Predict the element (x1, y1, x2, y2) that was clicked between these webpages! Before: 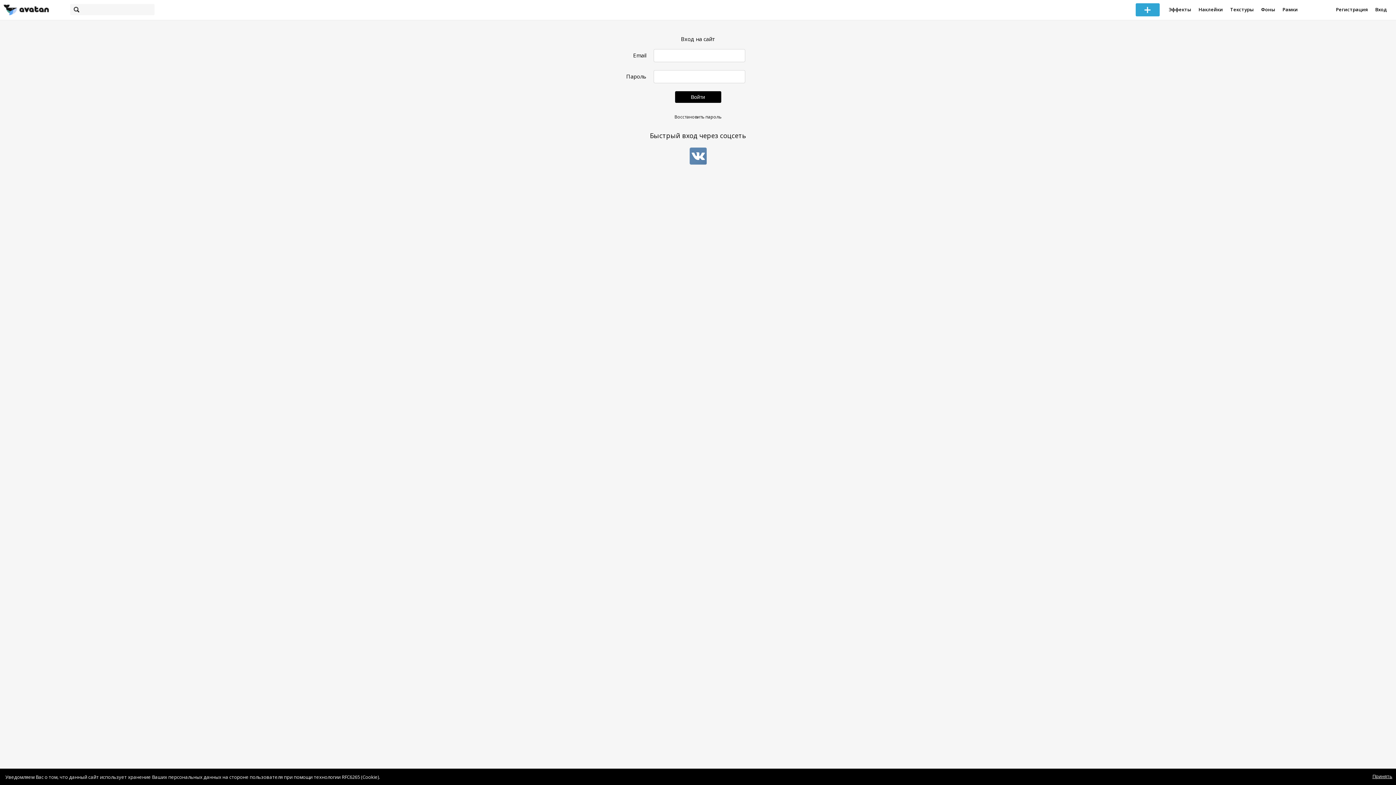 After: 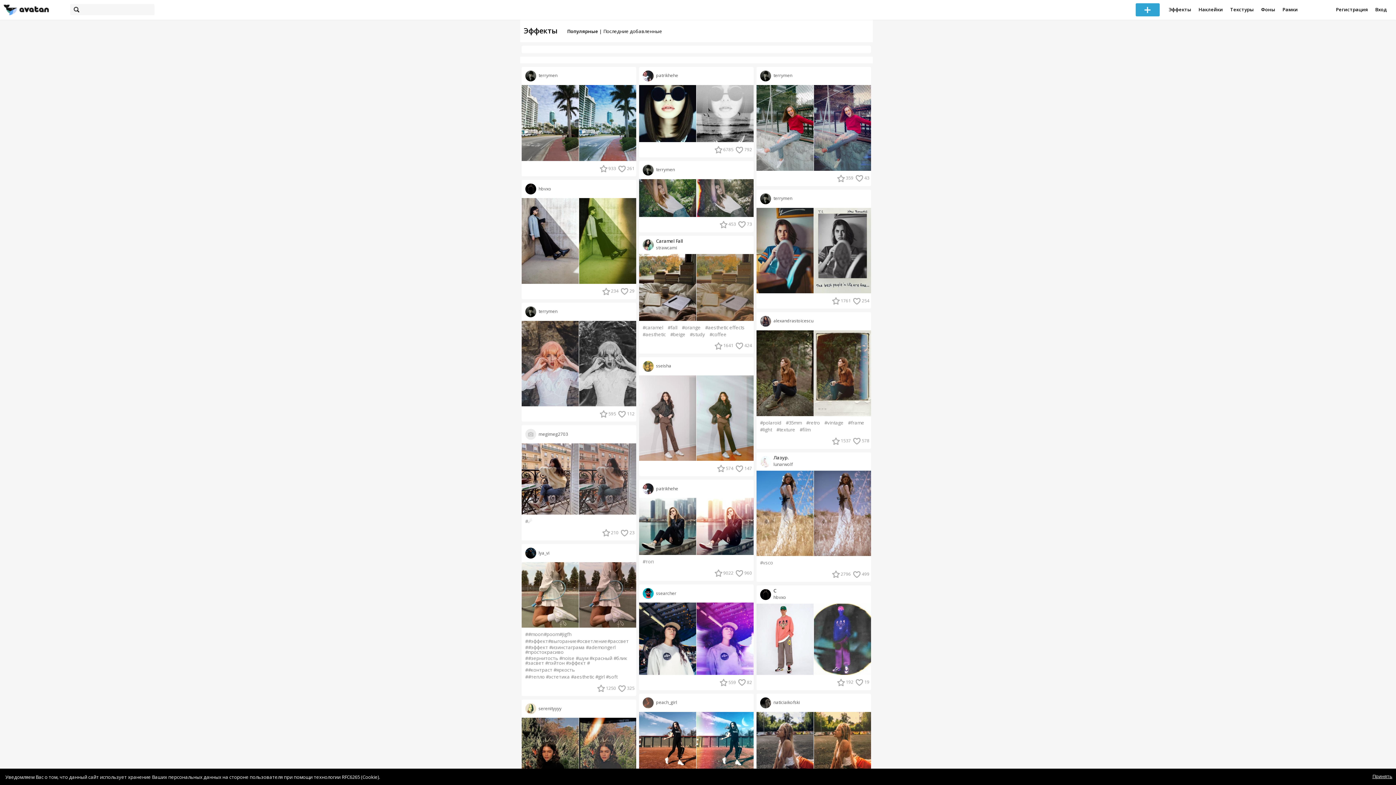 Action: bbox: (1165, 0, 1195, 20) label: Эффекты